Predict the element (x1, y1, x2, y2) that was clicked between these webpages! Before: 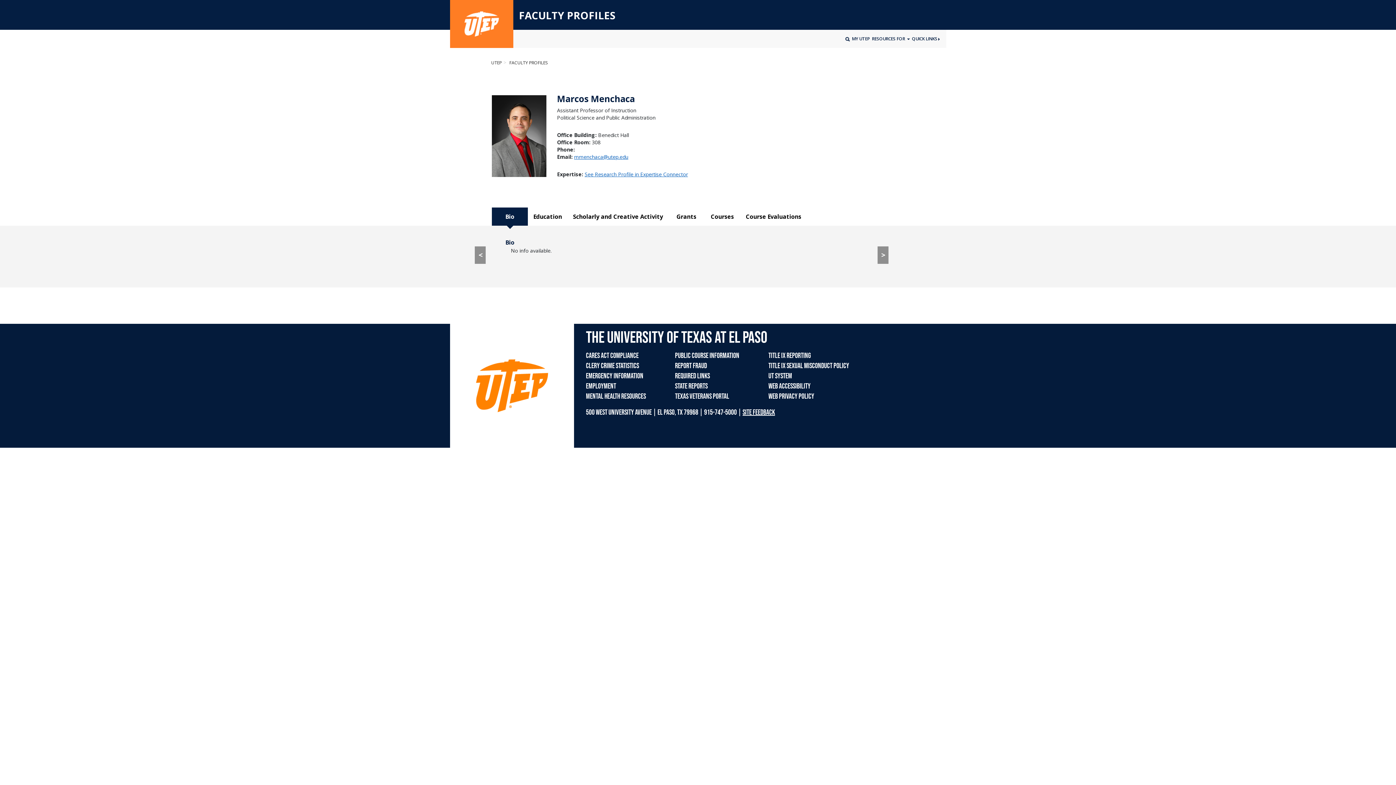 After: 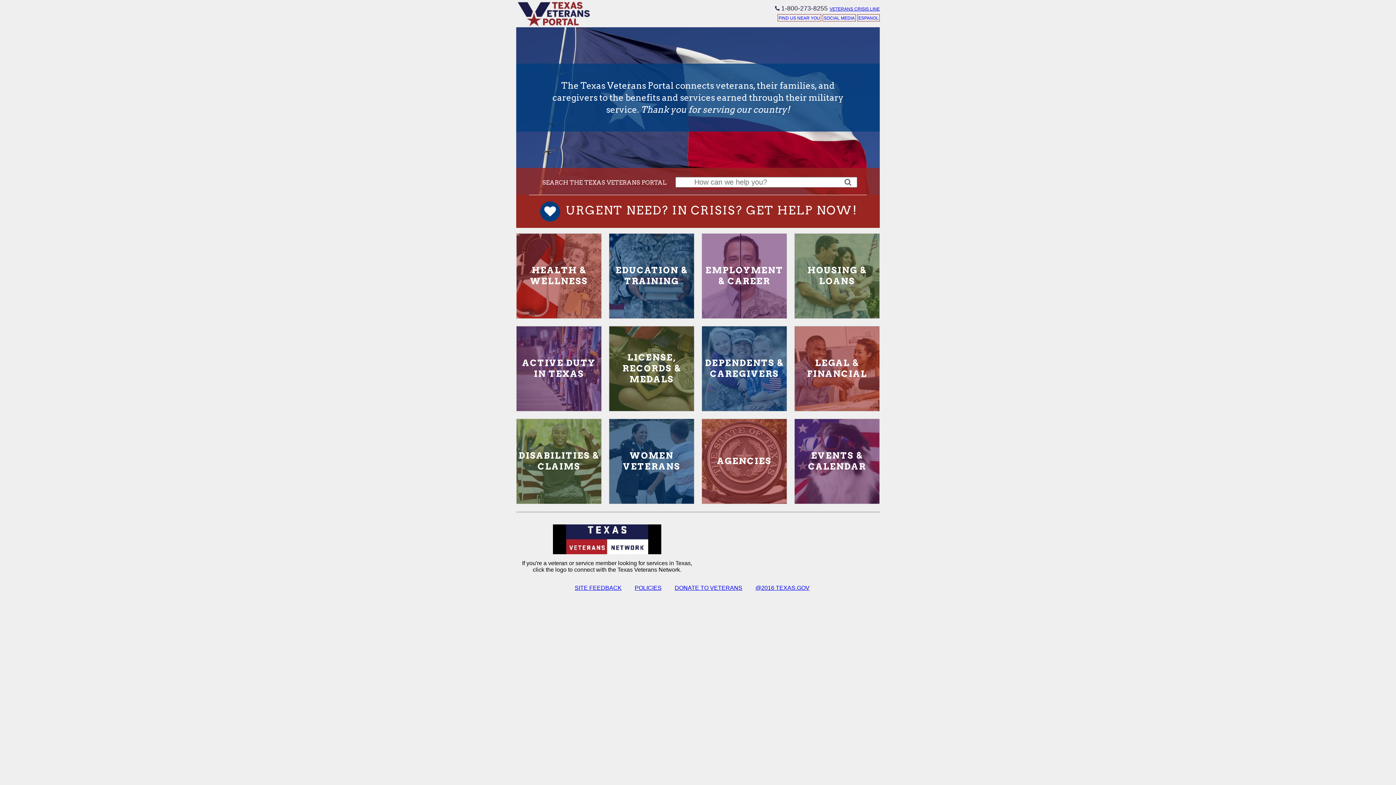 Action: bbox: (675, 392, 729, 401) label: TEXAS VETERANS PORTAL